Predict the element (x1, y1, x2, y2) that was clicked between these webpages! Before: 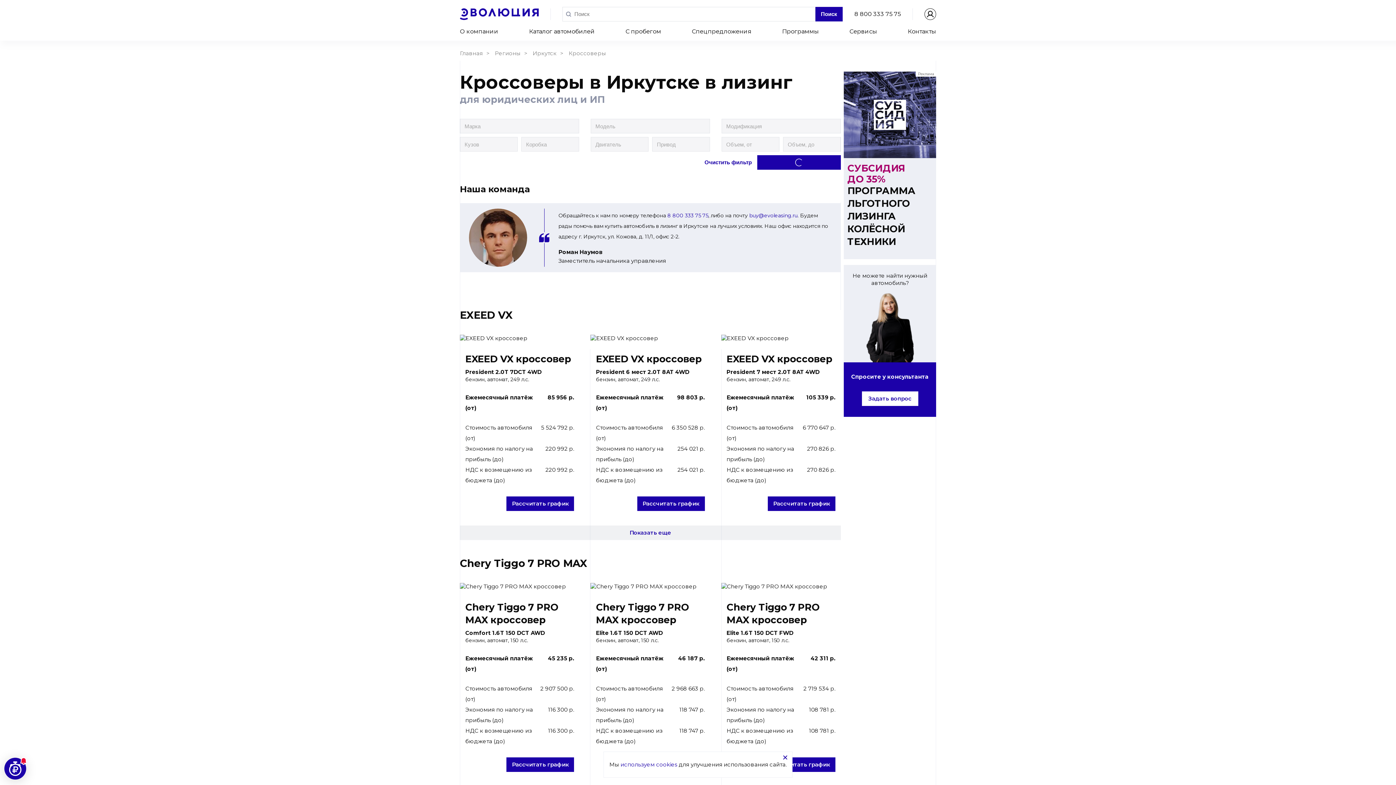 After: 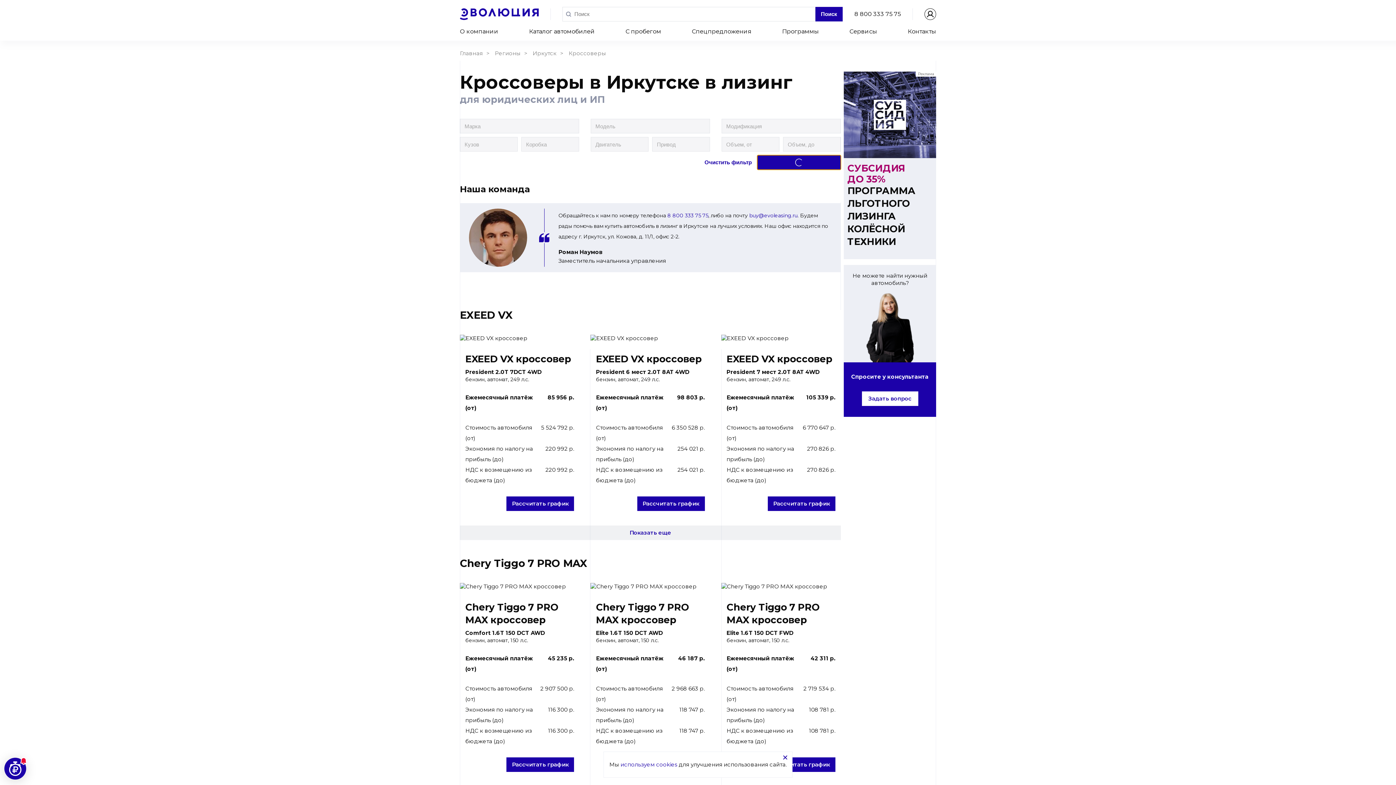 Action: label:   bbox: (757, 155, 841, 169)